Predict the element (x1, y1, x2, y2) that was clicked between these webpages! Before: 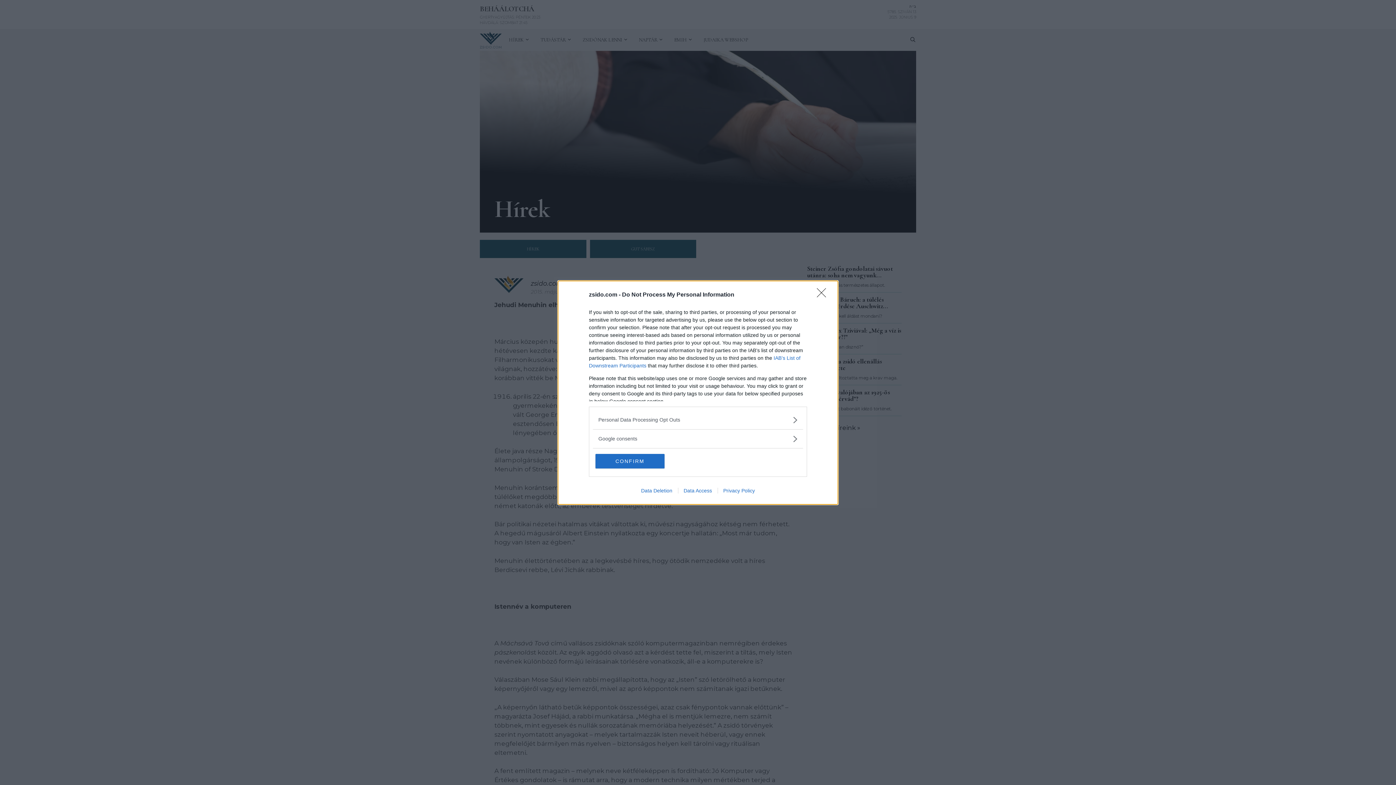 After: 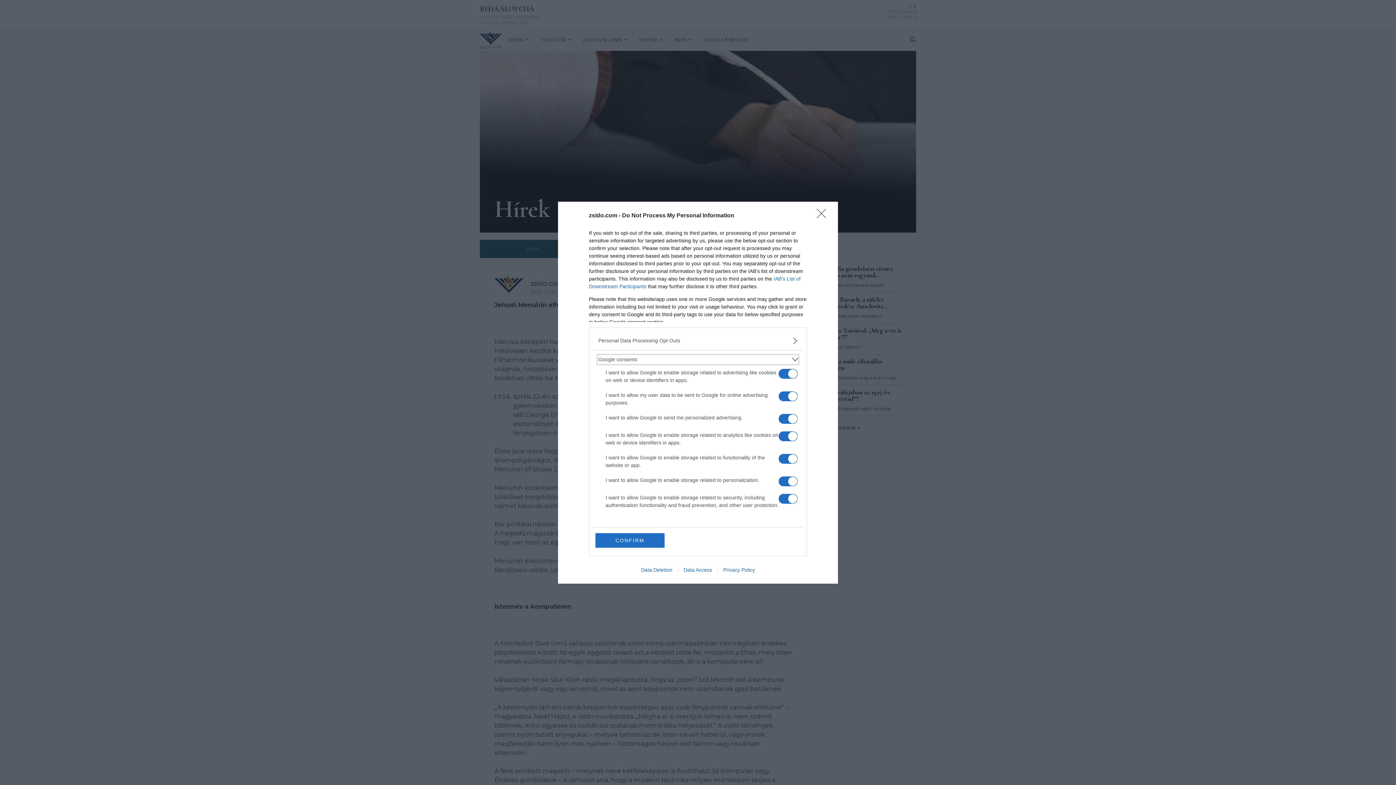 Action: bbox: (598, 435, 797, 442) label: Google consents